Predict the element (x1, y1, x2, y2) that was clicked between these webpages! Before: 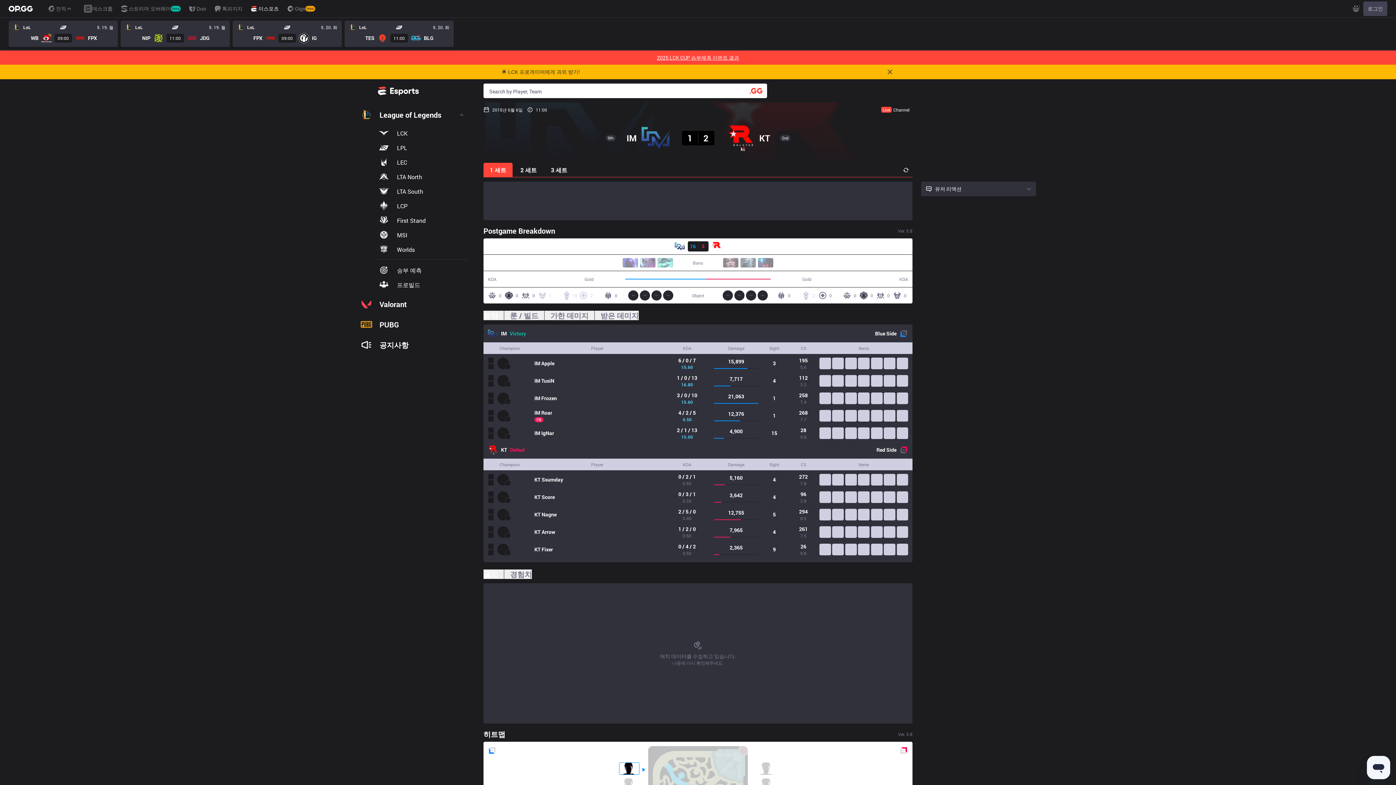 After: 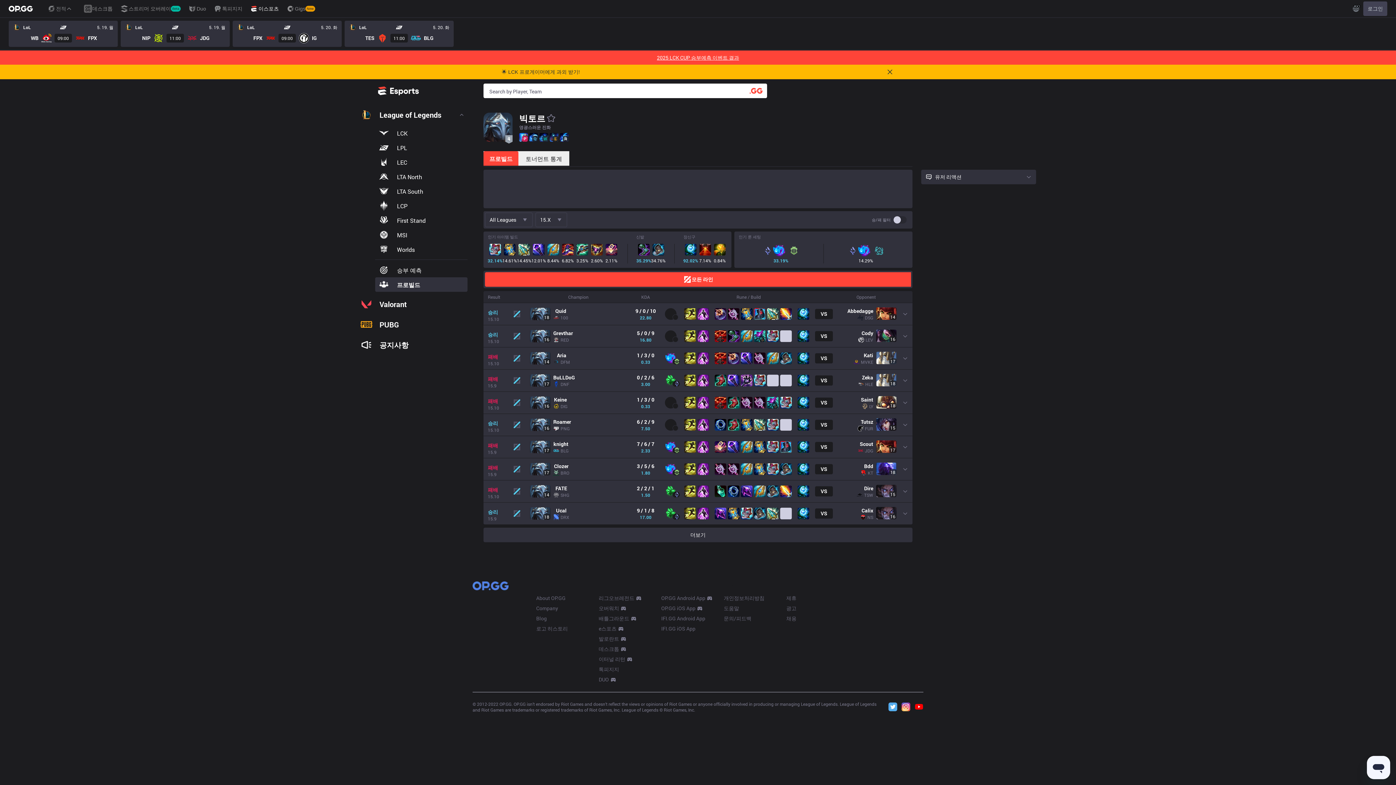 Action: bbox: (740, 257, 756, 268)